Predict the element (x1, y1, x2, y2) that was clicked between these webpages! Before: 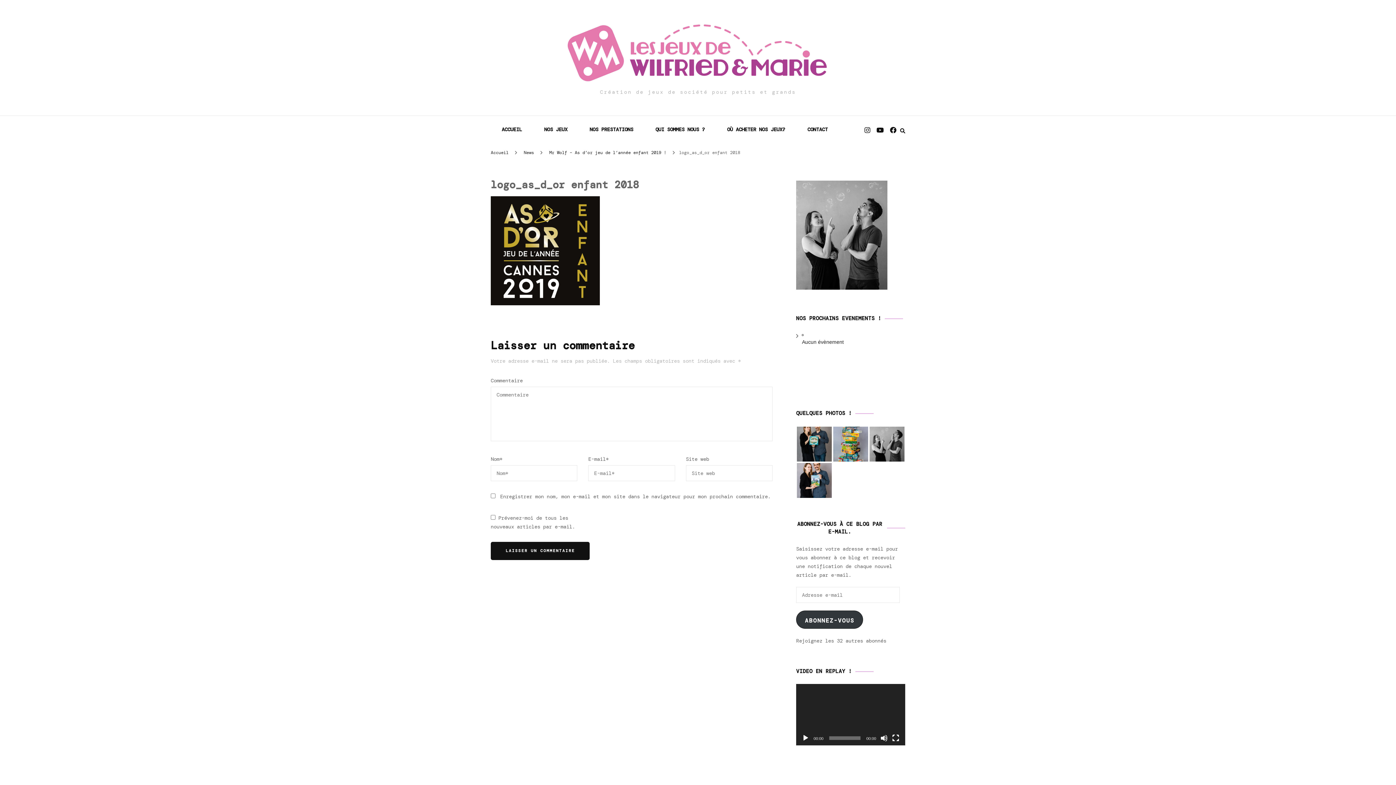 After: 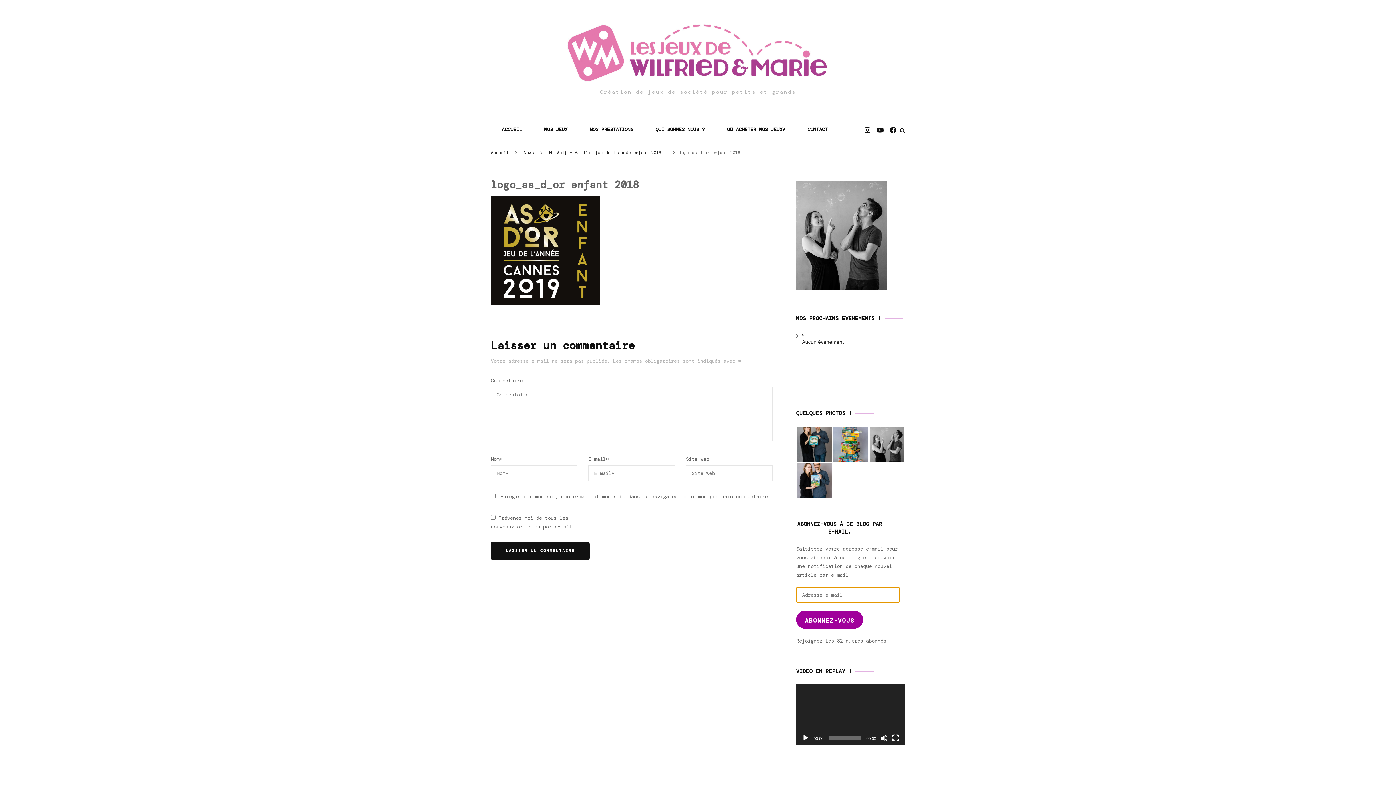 Action: bbox: (796, 610, 863, 629) label: ABONNEZ-VOUS